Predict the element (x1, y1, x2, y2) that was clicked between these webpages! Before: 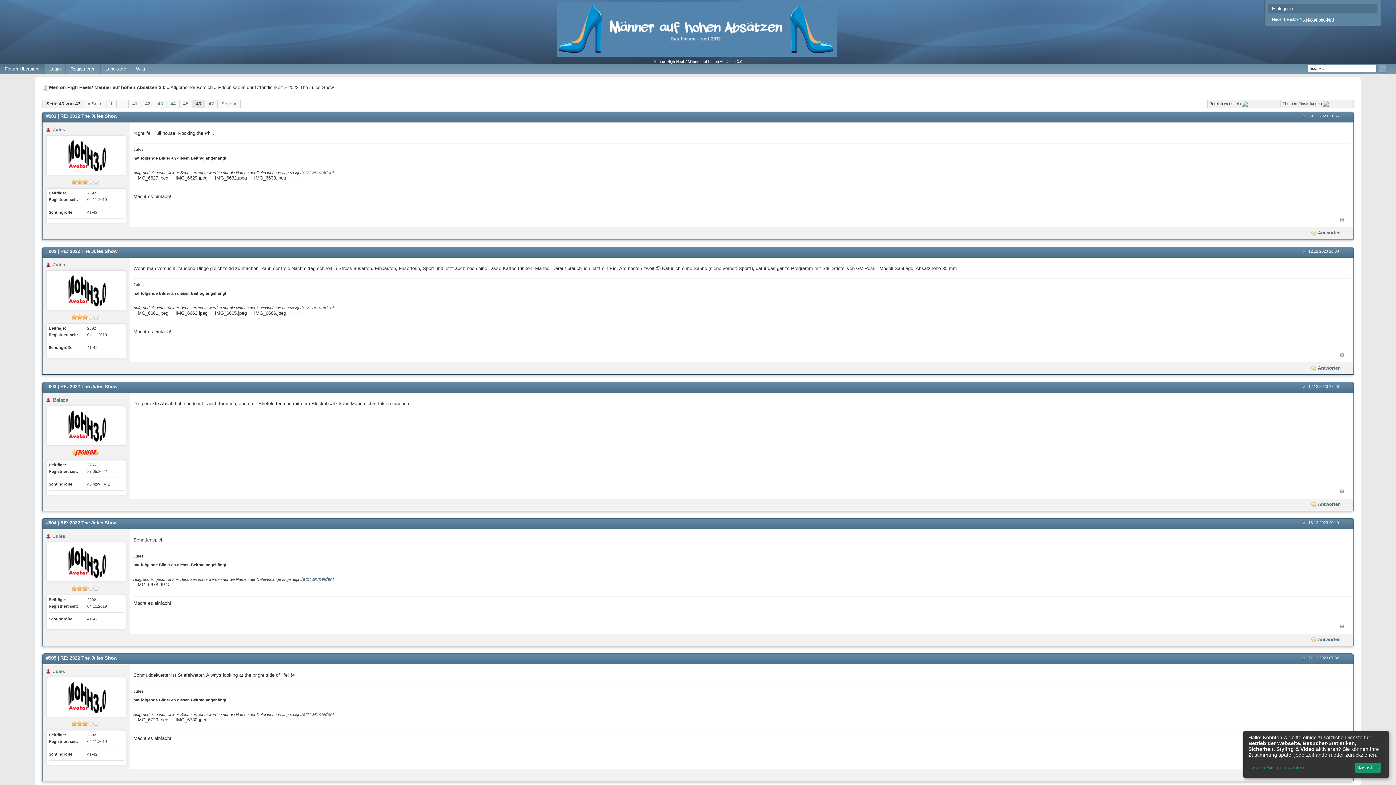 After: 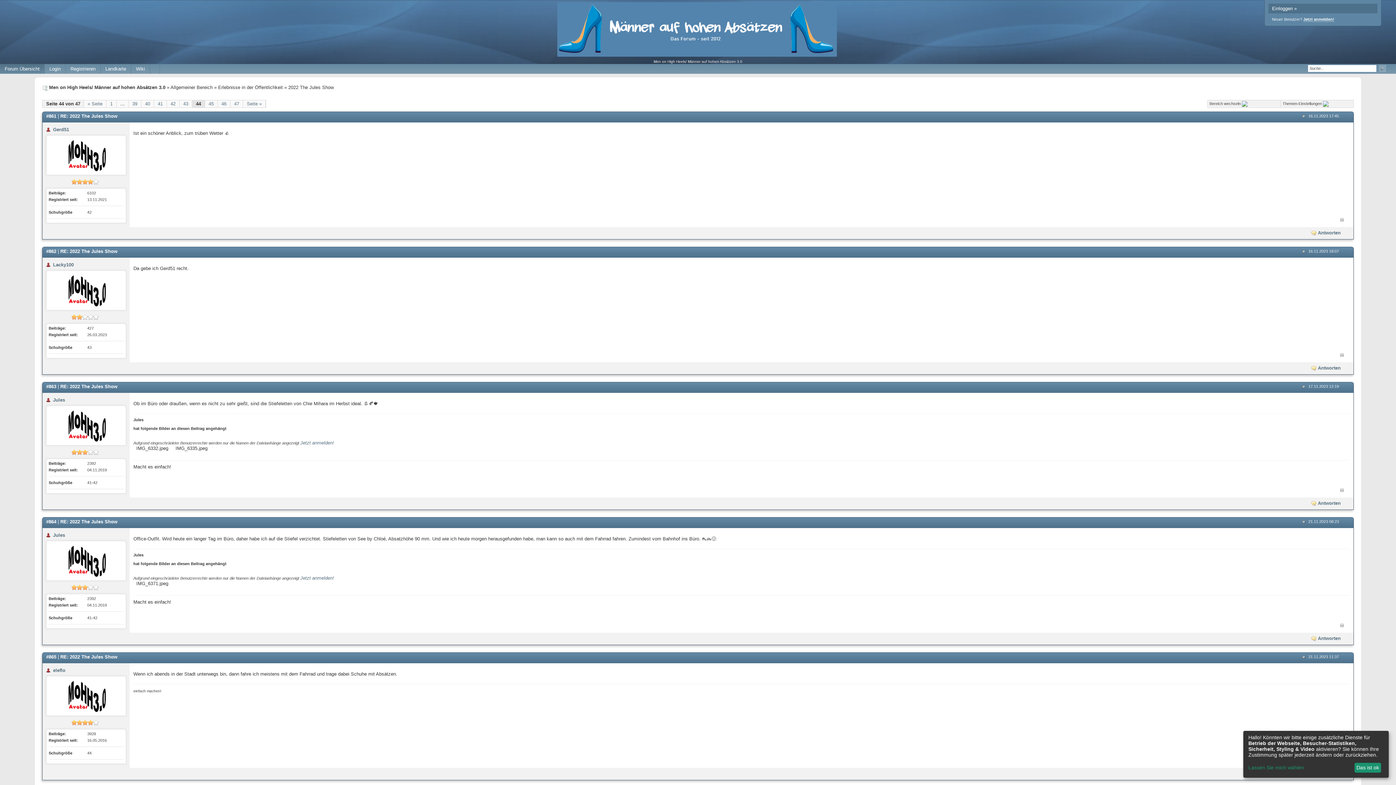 Action: bbox: (166, 100, 179, 107) label: 44